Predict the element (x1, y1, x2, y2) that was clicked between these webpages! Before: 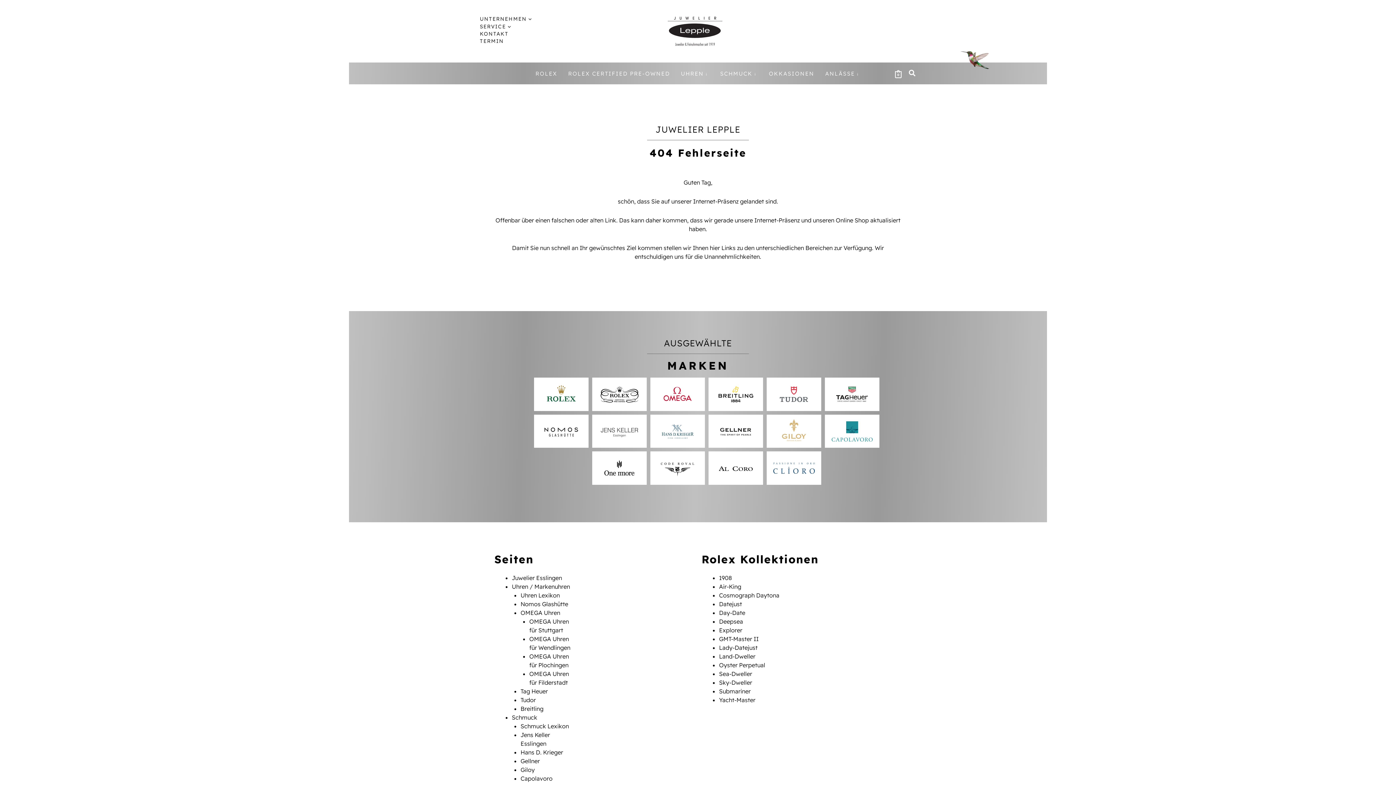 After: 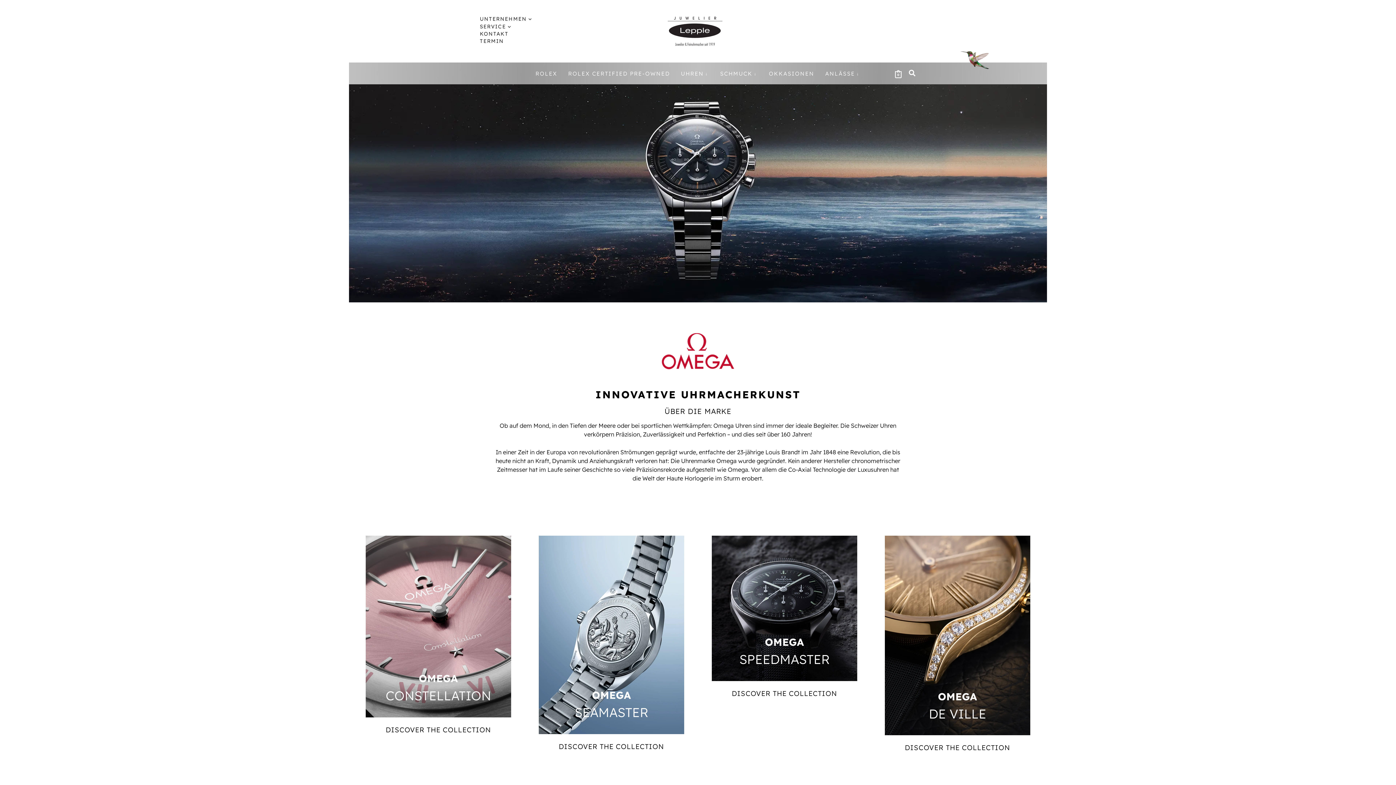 Action: bbox: (652, 379, 703, 409)